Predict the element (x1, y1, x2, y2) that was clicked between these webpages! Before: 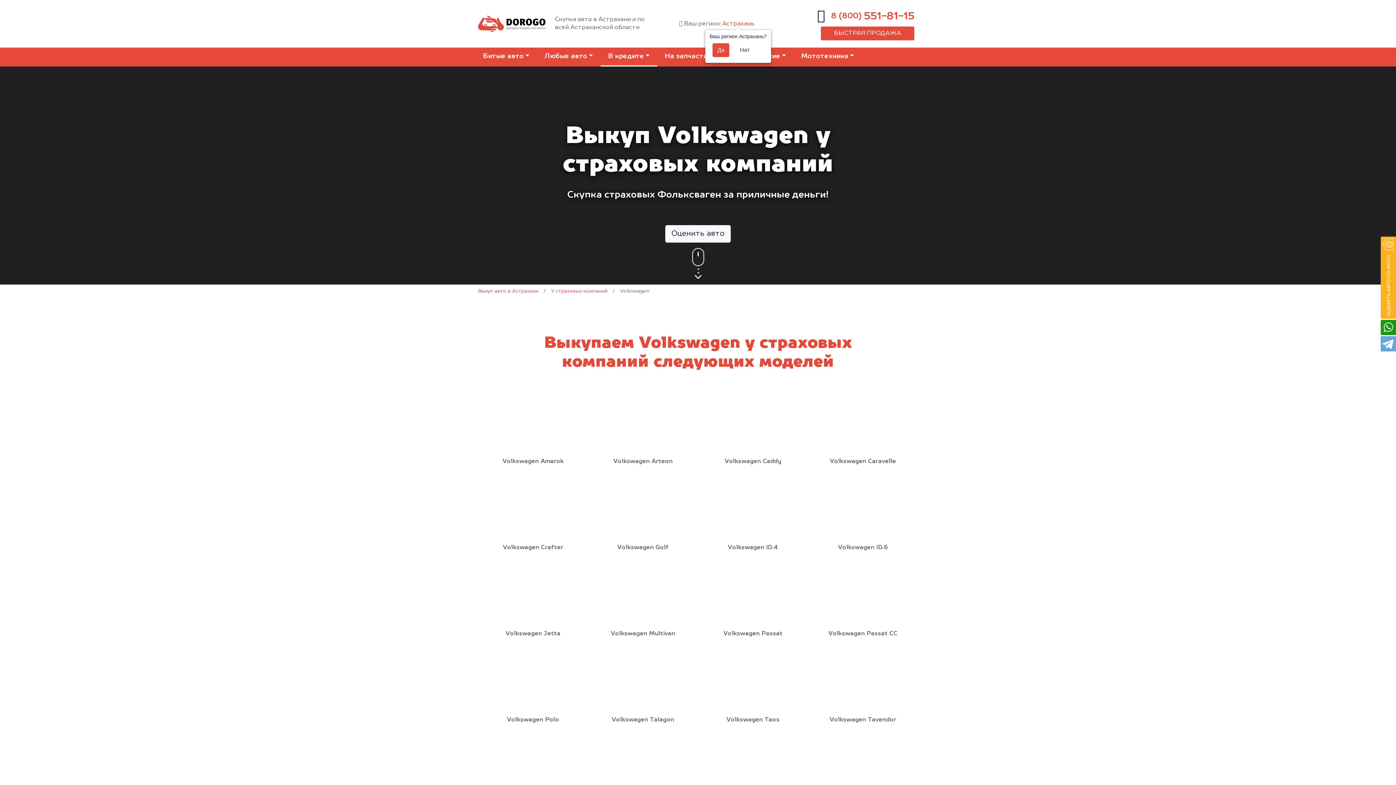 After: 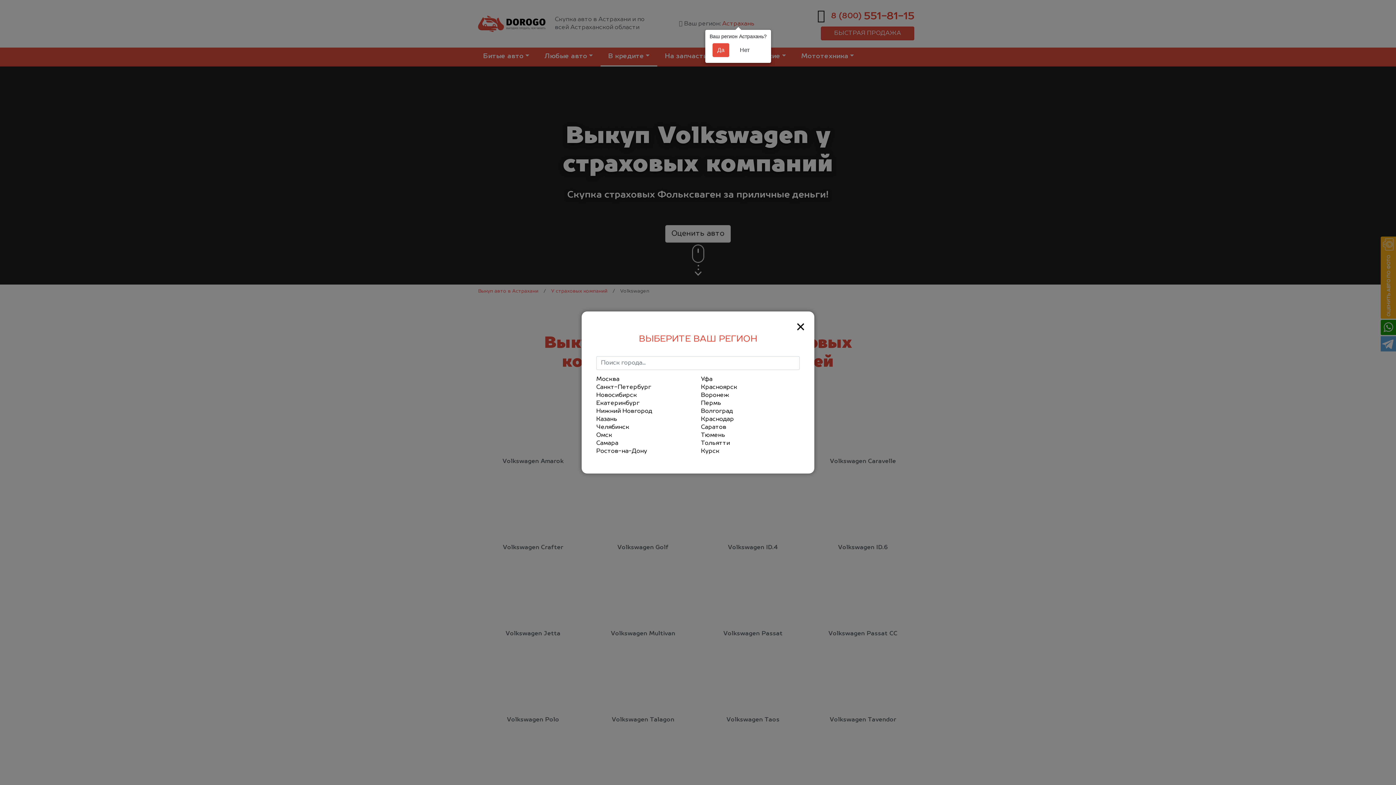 Action: bbox: (735, 43, 754, 57) label: Нет